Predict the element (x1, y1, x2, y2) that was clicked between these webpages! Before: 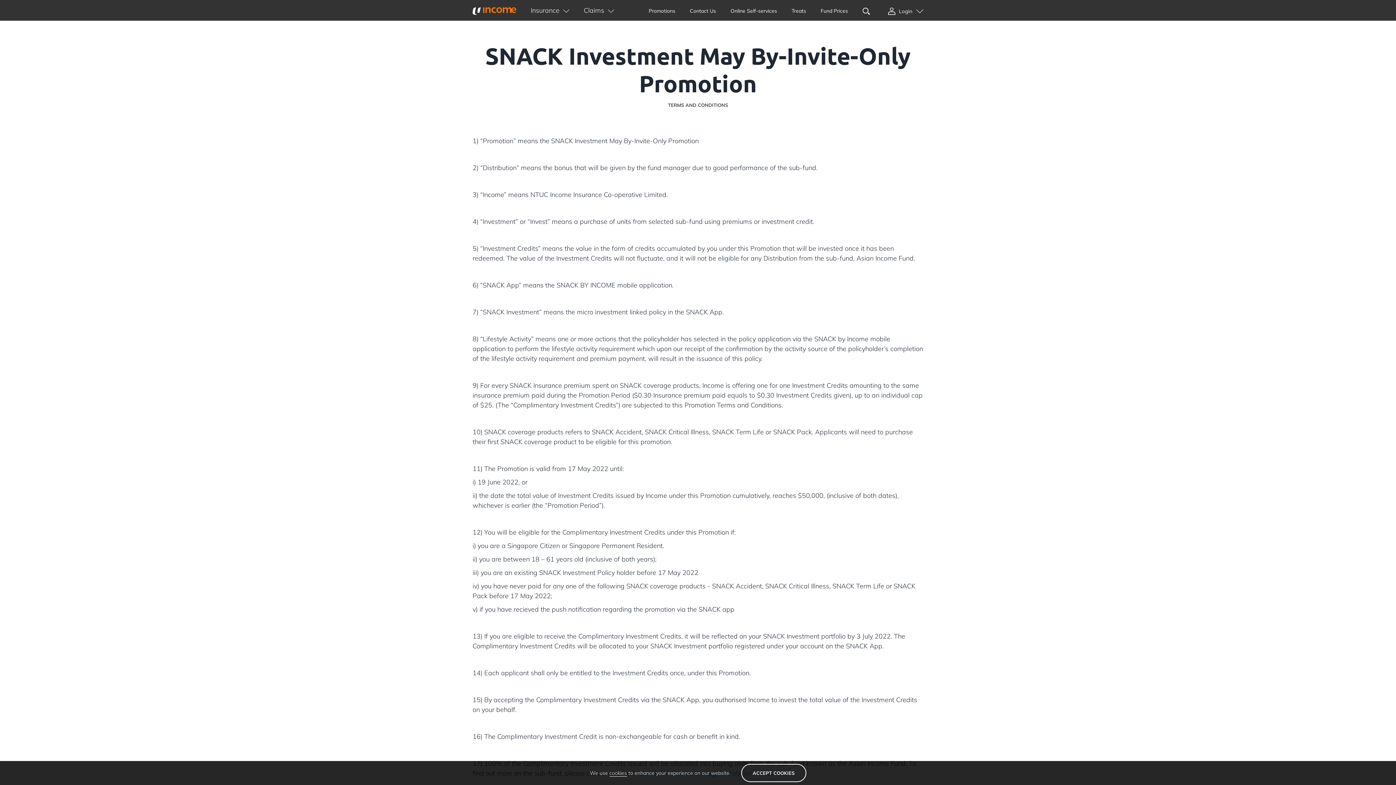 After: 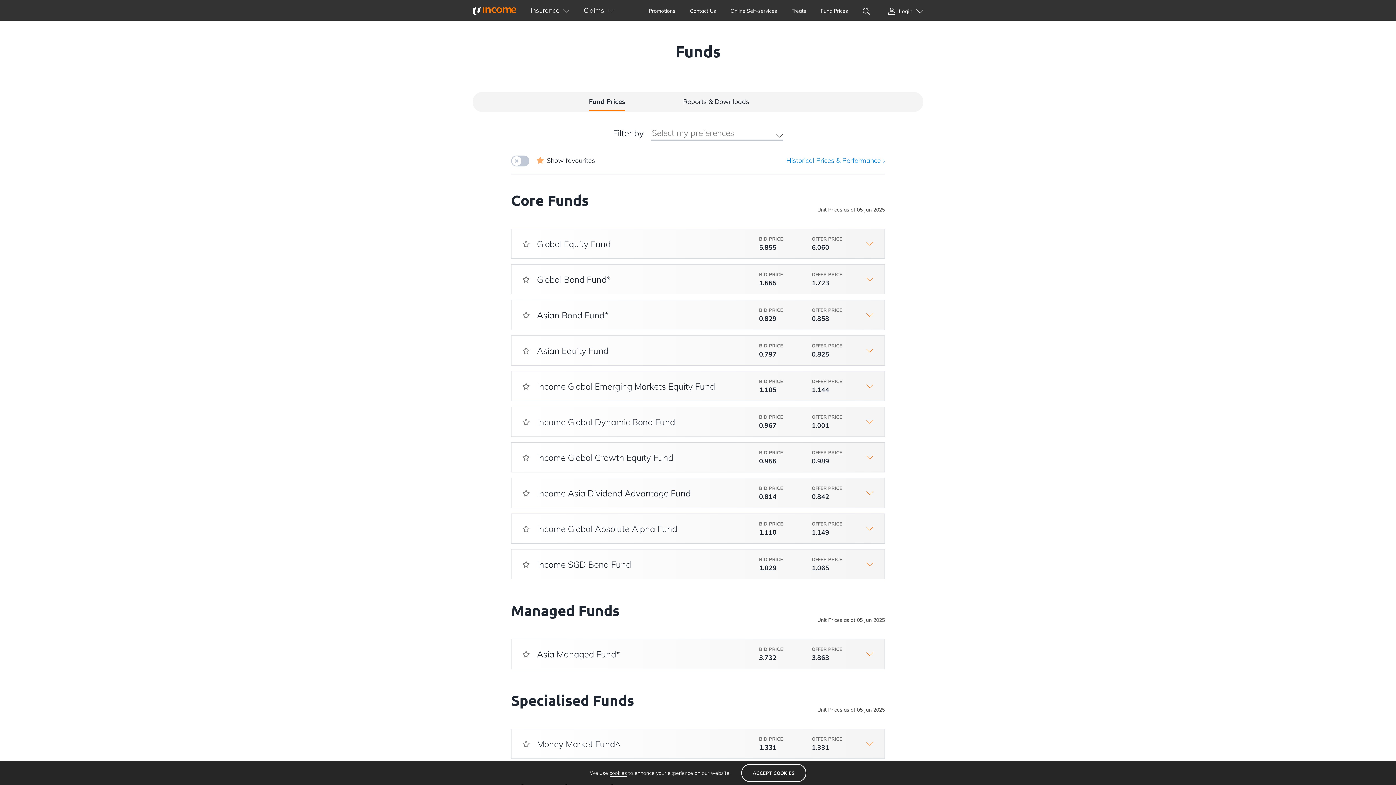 Action: label: Fund Prices bbox: (820, 7, 848, 14)